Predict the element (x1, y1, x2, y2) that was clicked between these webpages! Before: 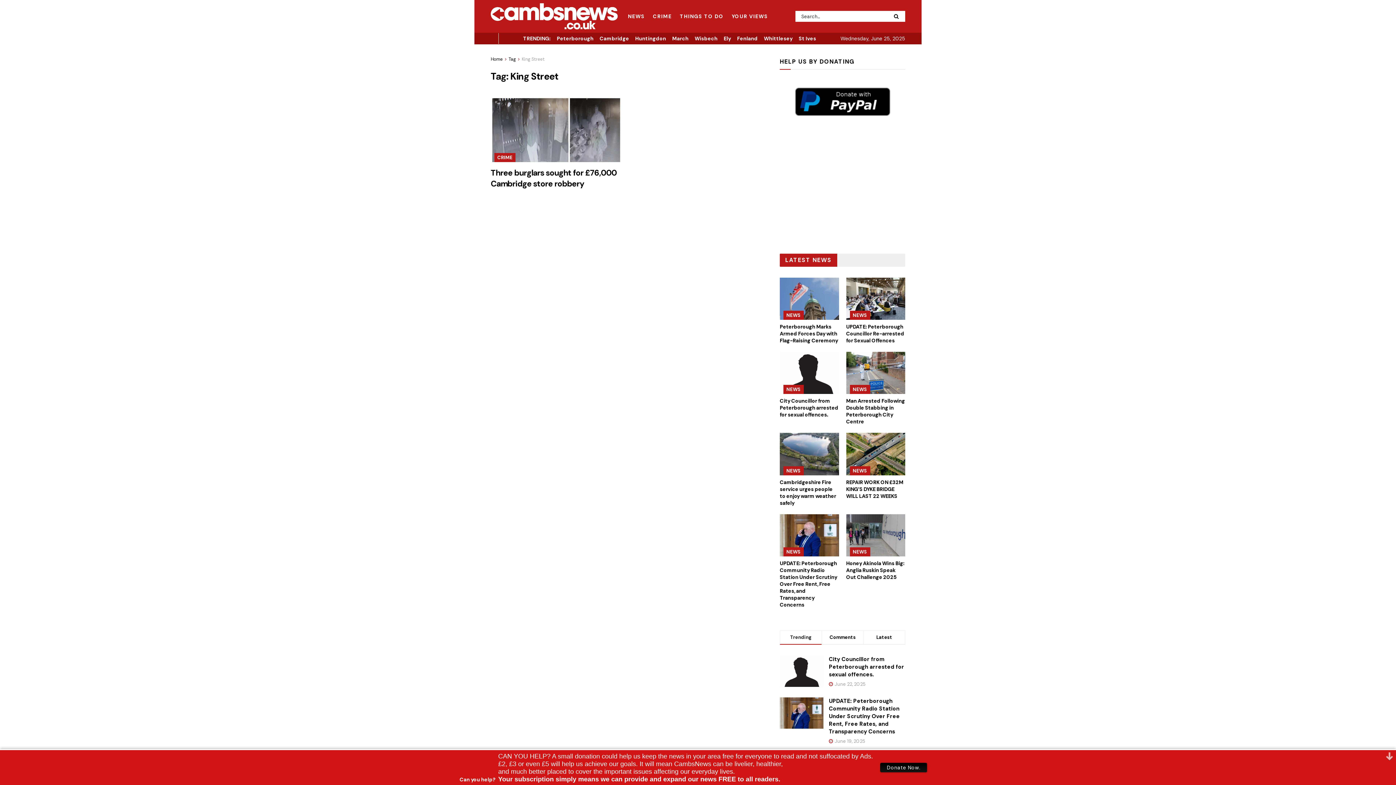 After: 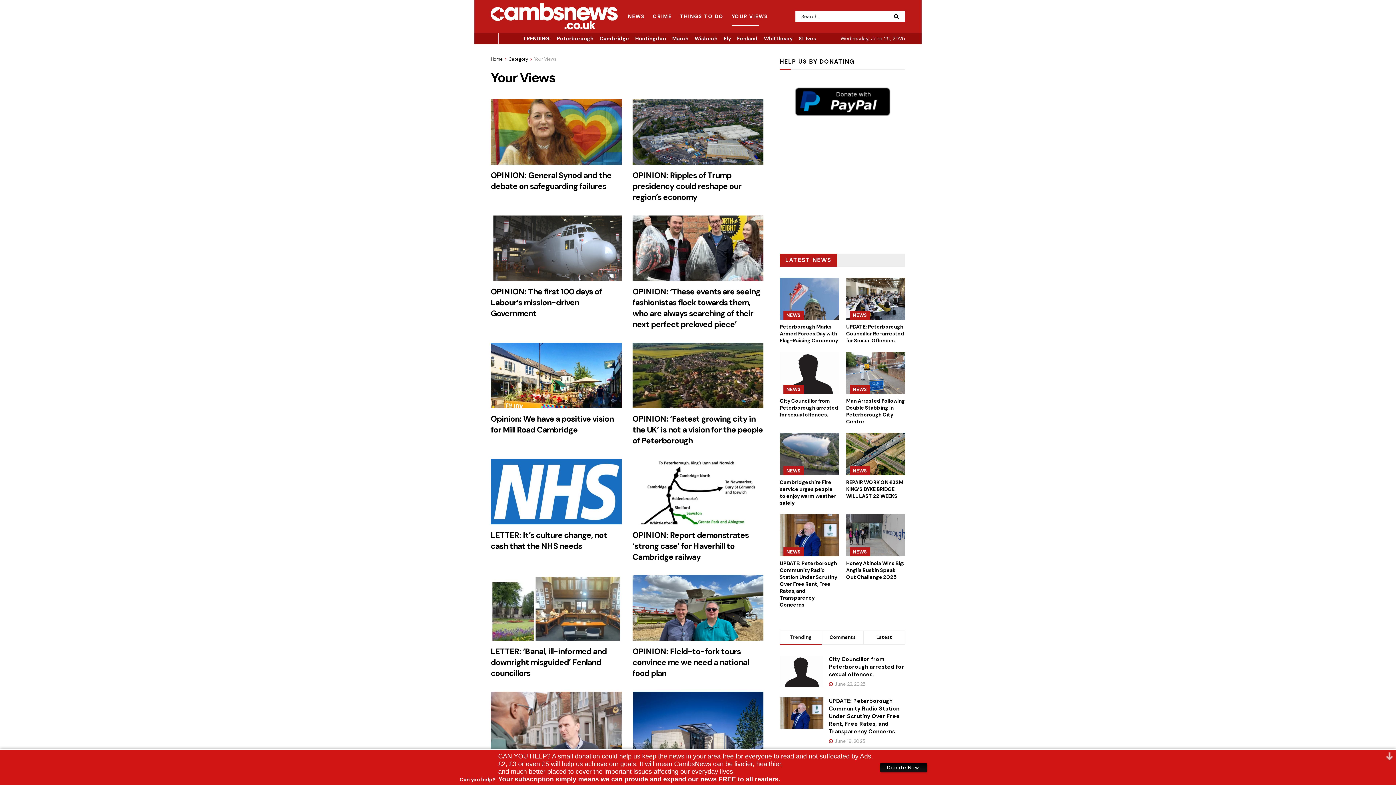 Action: label: YOUR VIEWS bbox: (731, 6, 768, 25)